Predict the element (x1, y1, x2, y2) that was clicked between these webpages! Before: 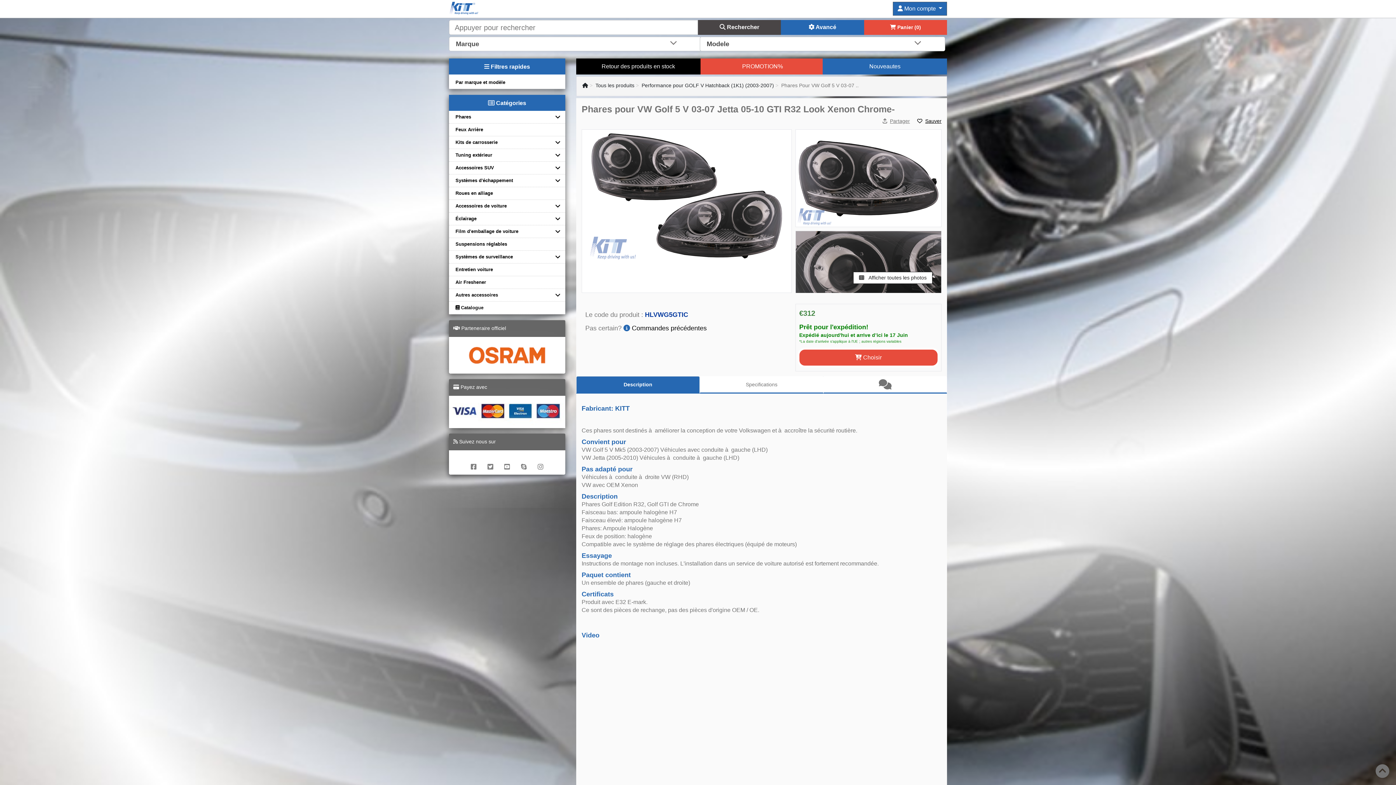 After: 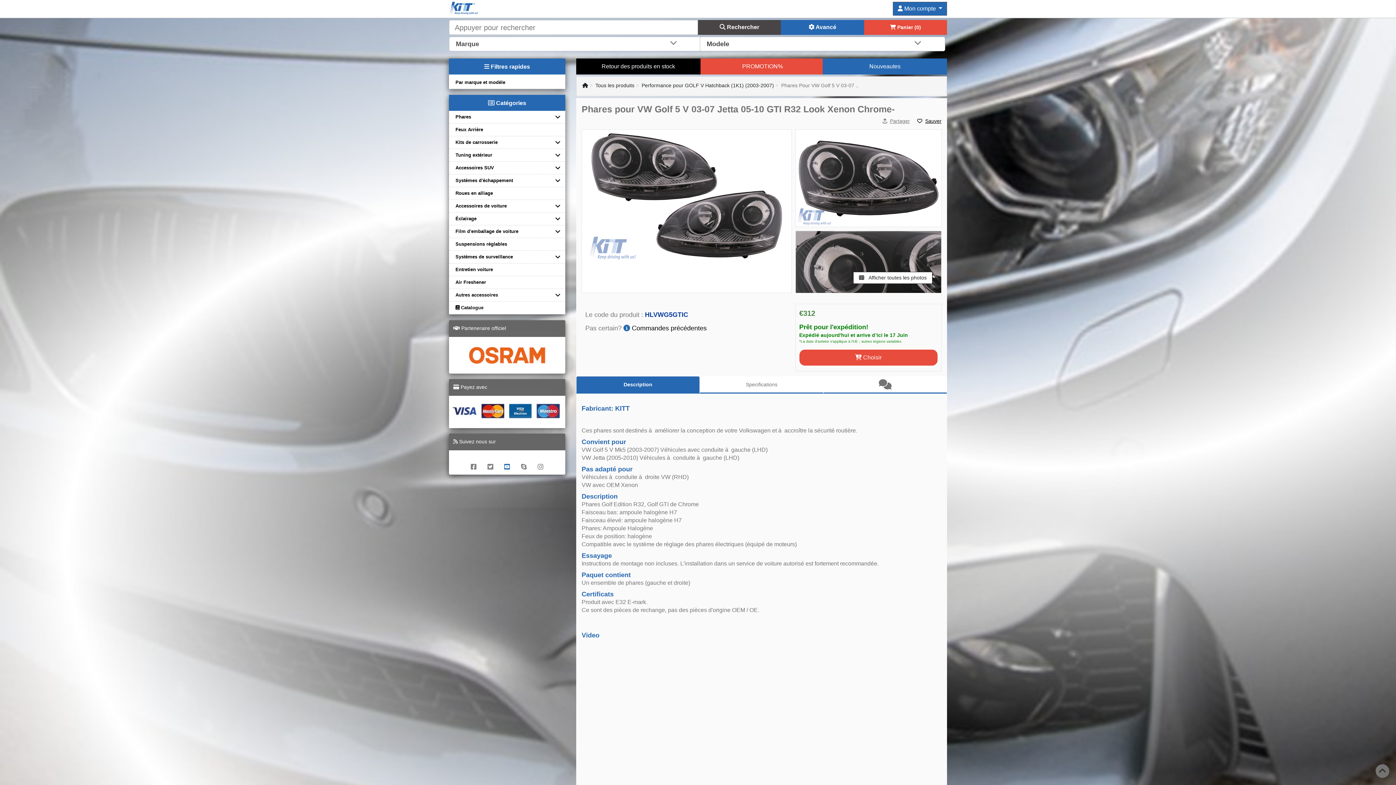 Action: bbox: (498, 457, 515, 467)